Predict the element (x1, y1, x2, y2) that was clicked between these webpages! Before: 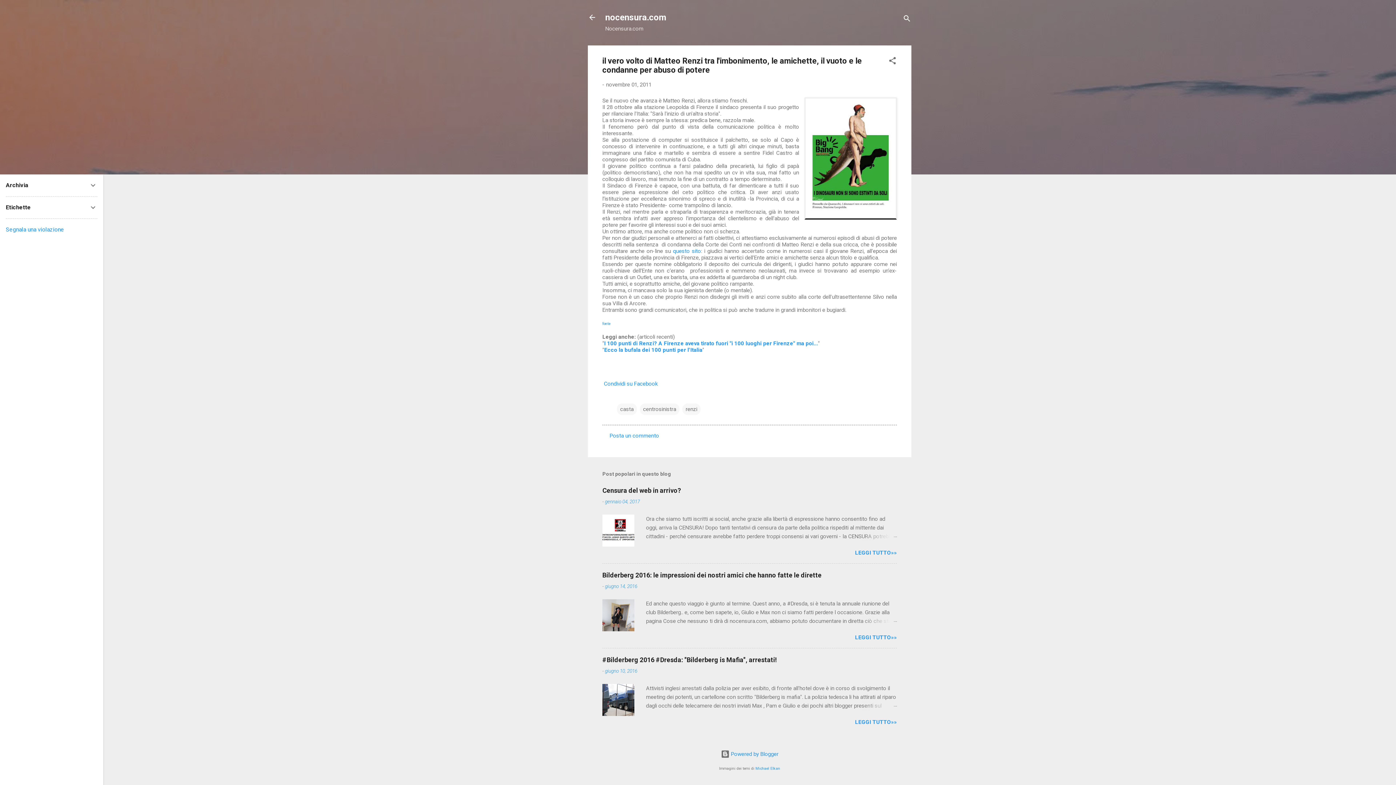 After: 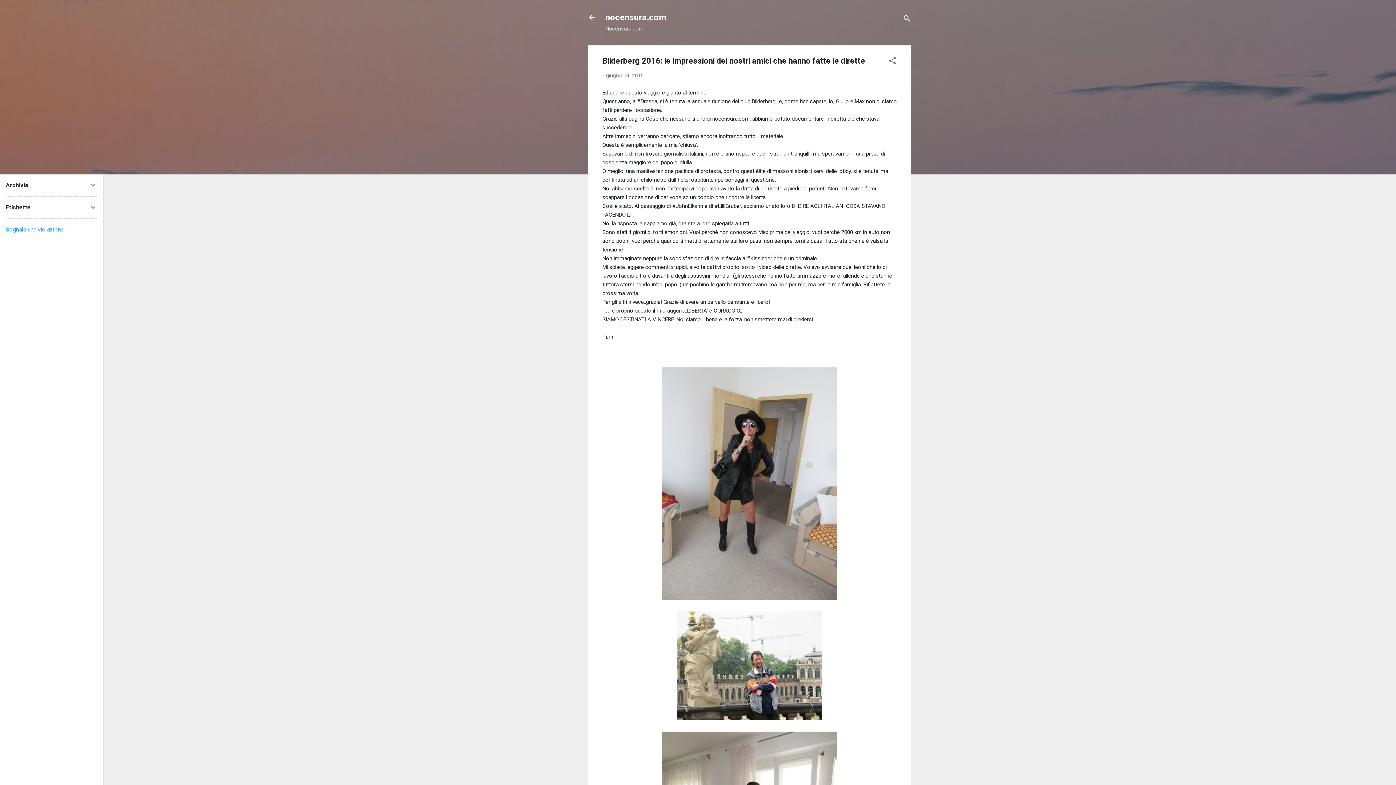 Action: bbox: (862, 617, 897, 625)